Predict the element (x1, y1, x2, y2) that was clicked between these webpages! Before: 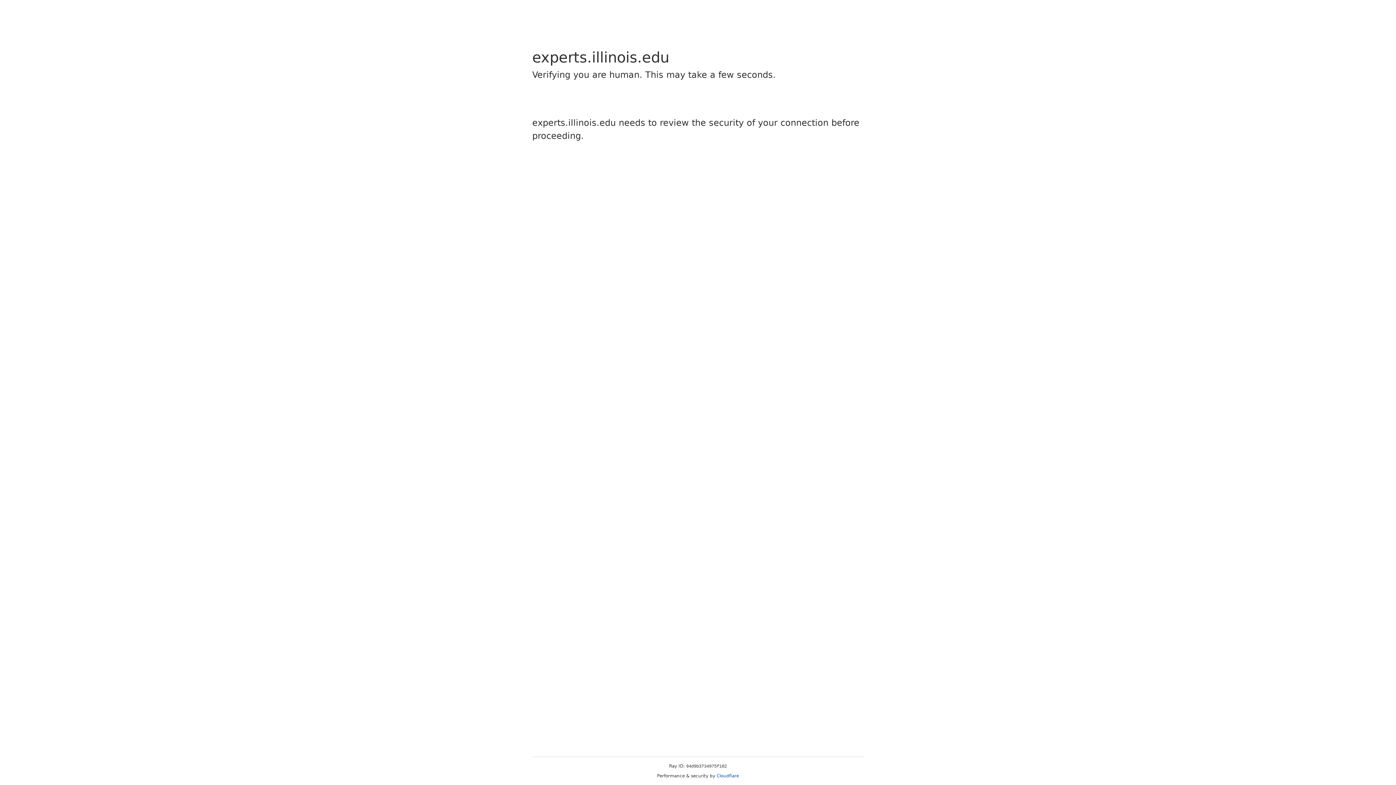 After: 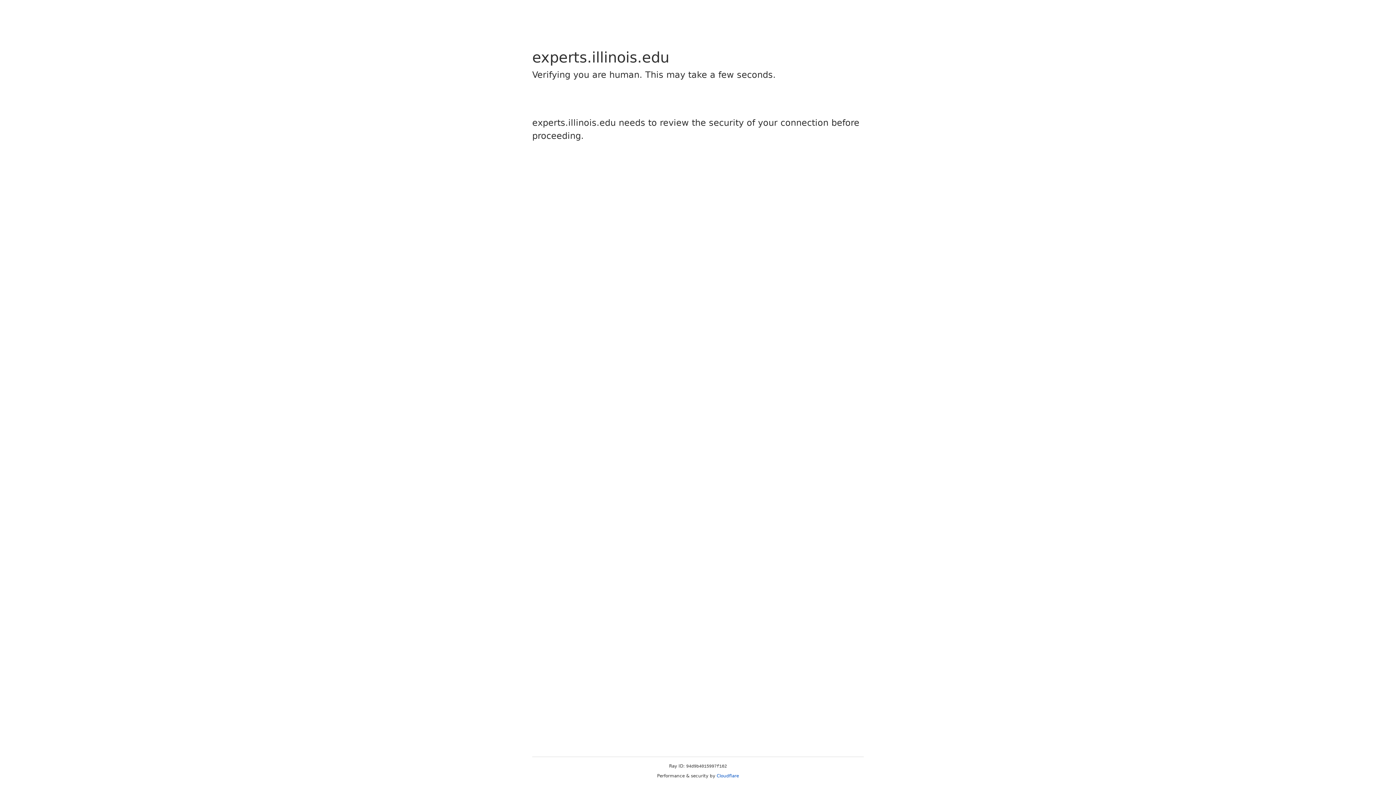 Action: label: Cloudflare bbox: (716, 773, 739, 778)